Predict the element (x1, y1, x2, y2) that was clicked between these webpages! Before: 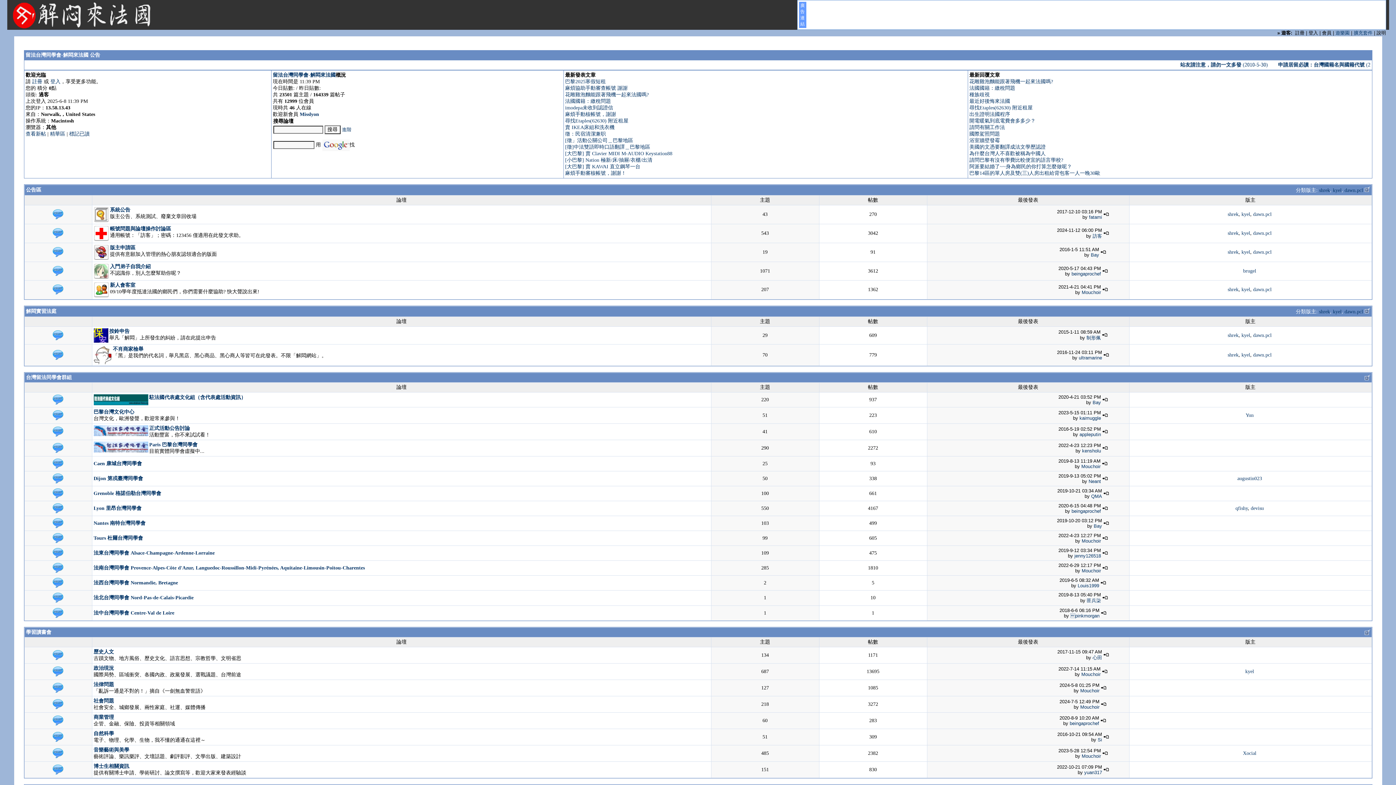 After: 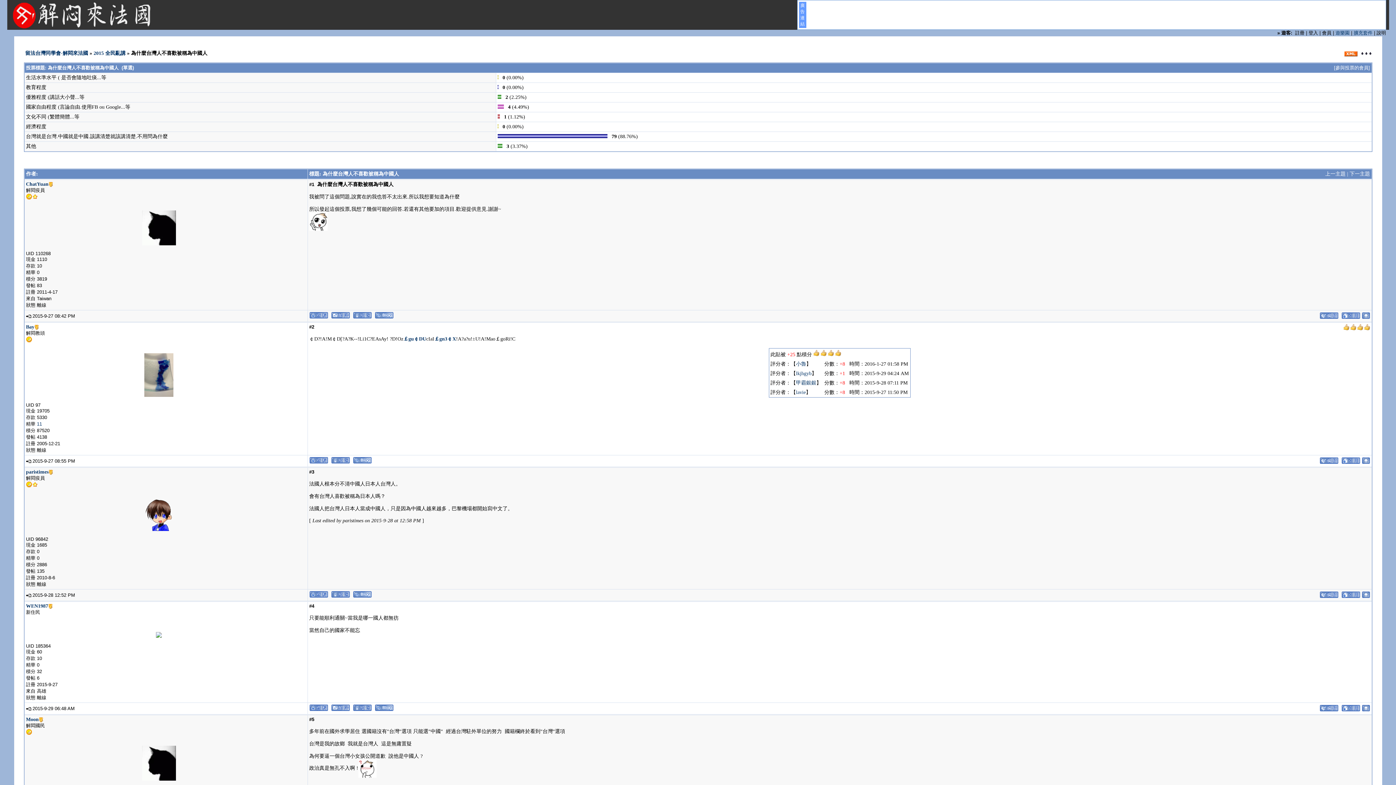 Action: label: 為什麼台灣人不喜歡被稱為中國人 bbox: (969, 150, 1046, 156)